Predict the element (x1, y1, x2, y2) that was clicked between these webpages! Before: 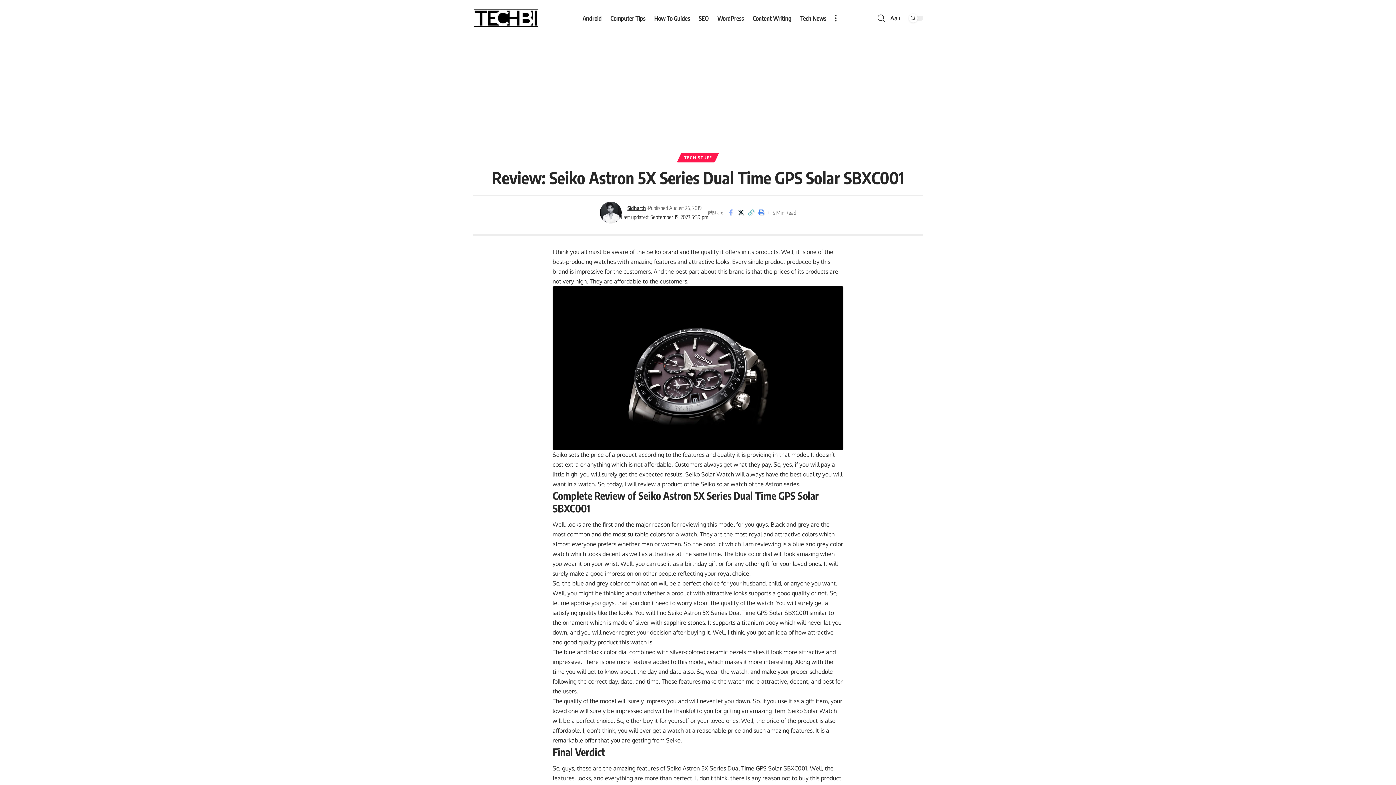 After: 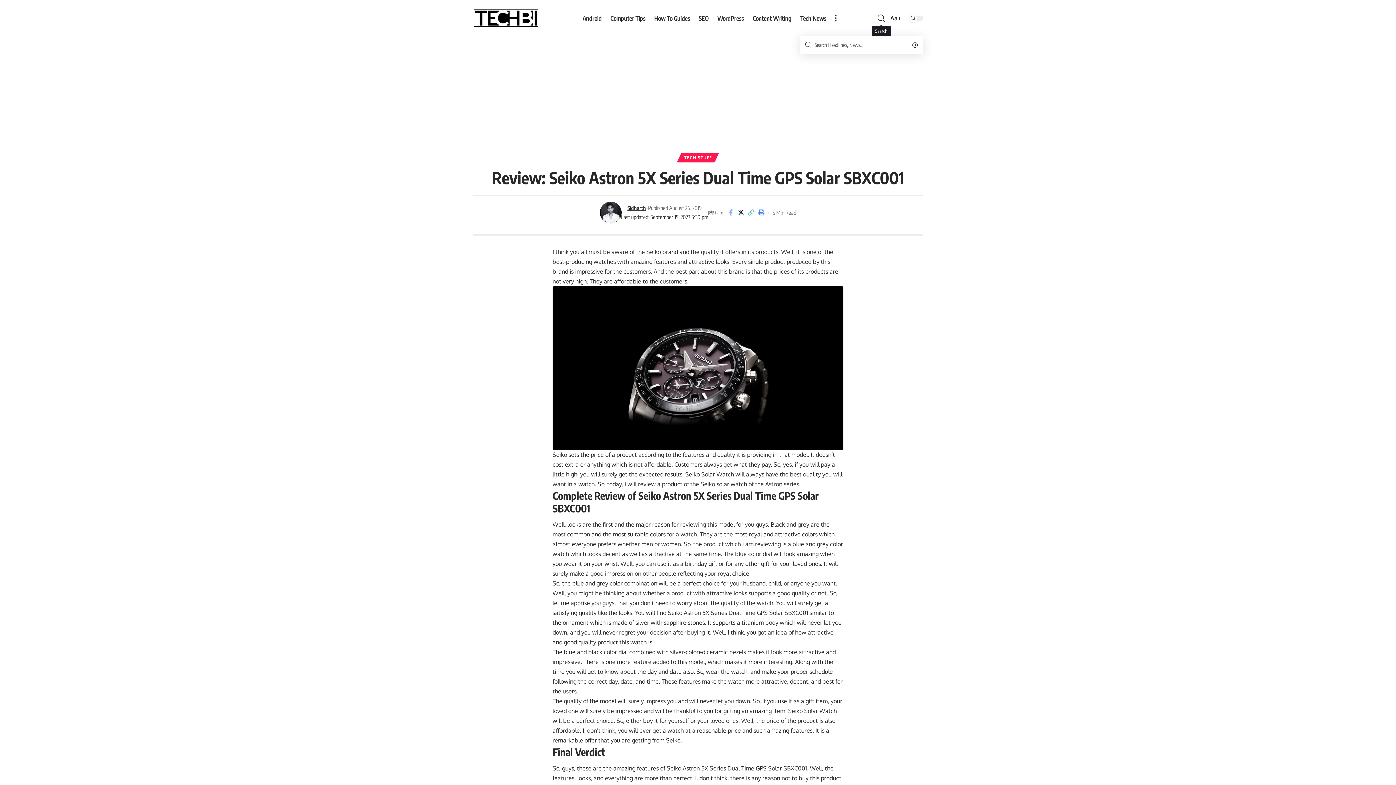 Action: bbox: (877, 12, 885, 24) label: search